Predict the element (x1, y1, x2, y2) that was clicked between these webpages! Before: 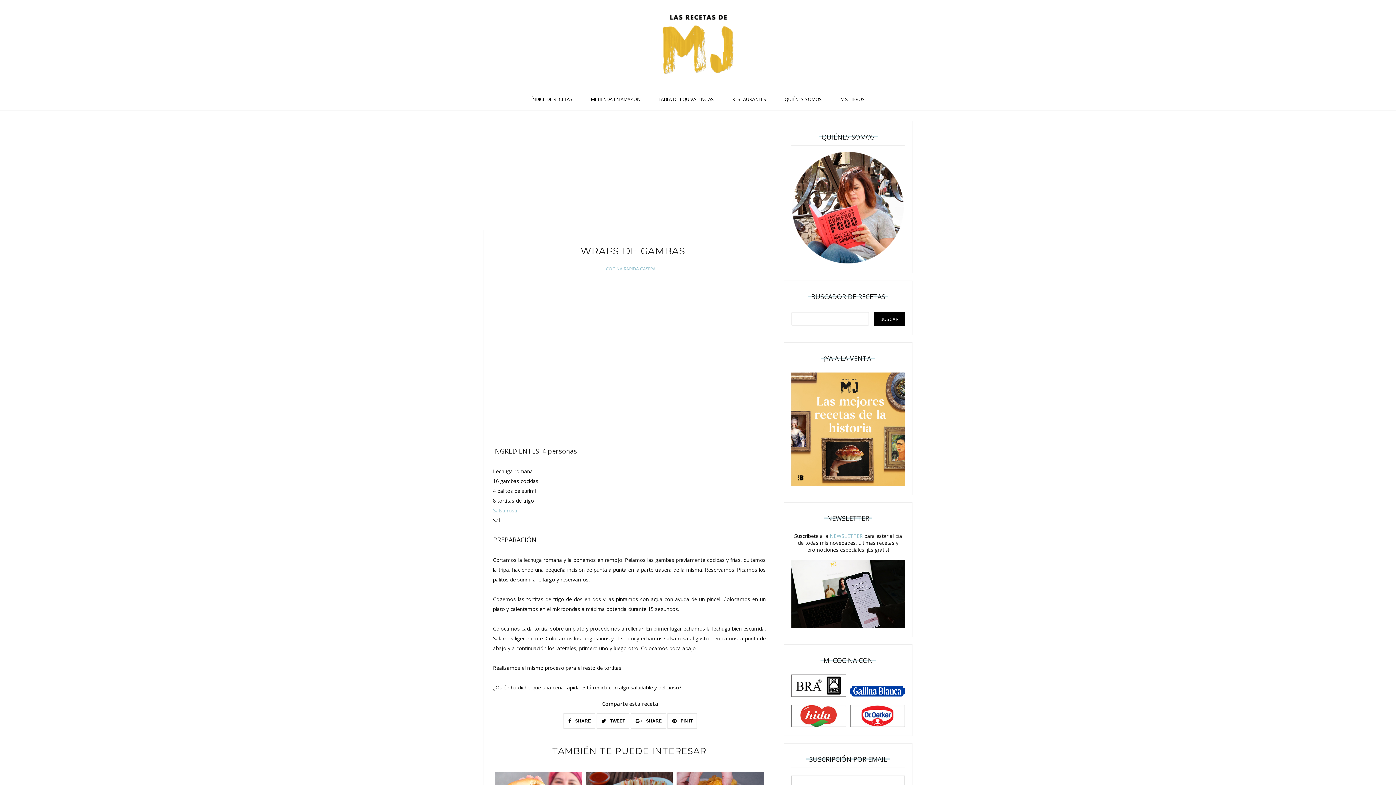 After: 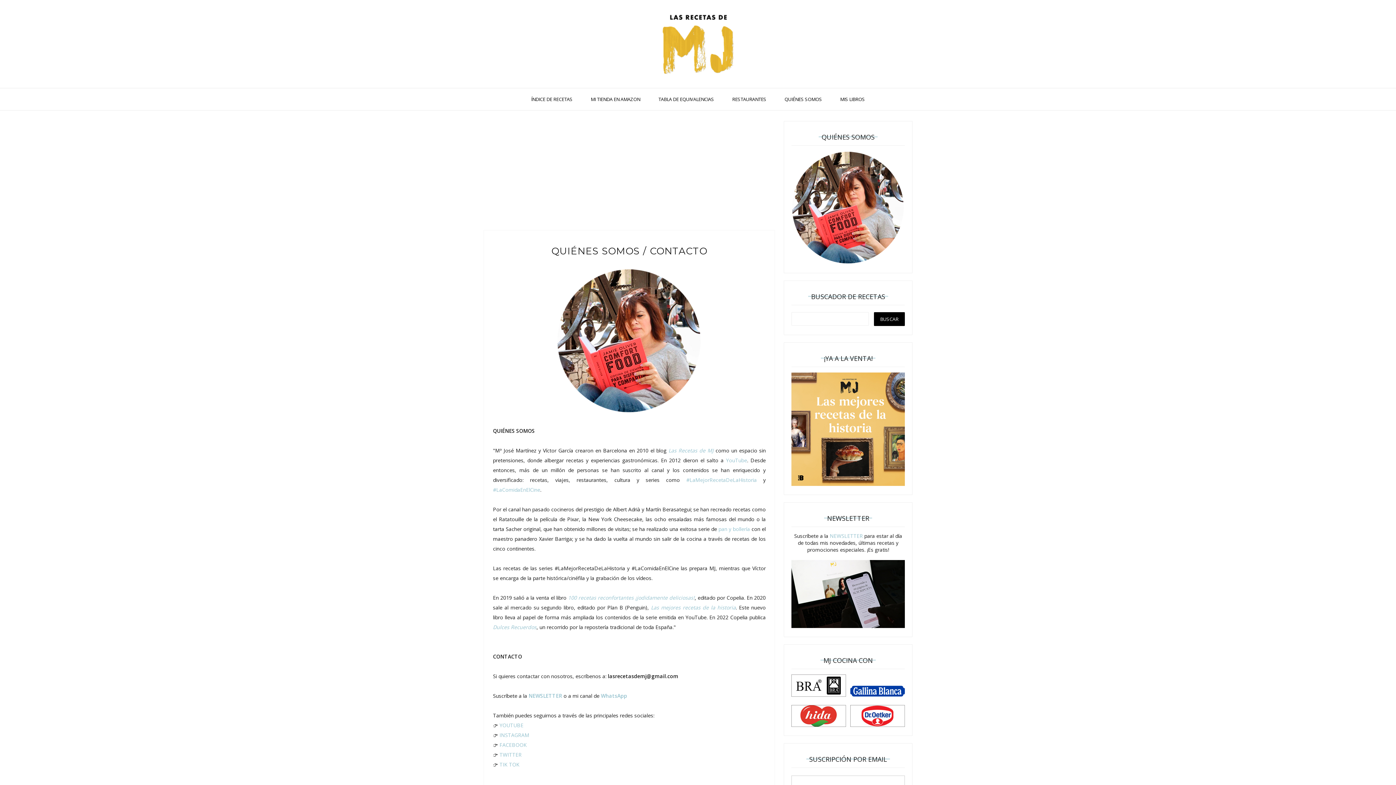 Action: bbox: (791, 258, 905, 265)